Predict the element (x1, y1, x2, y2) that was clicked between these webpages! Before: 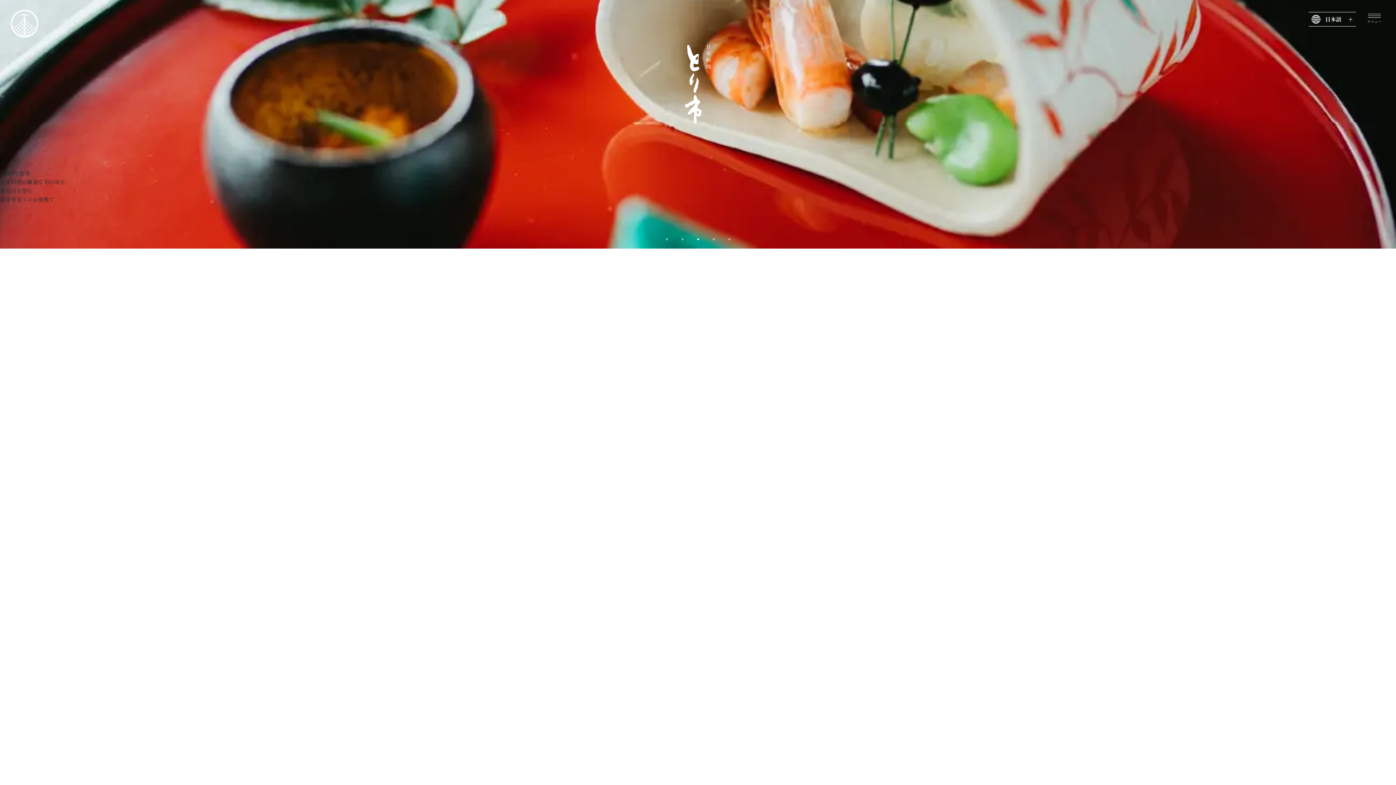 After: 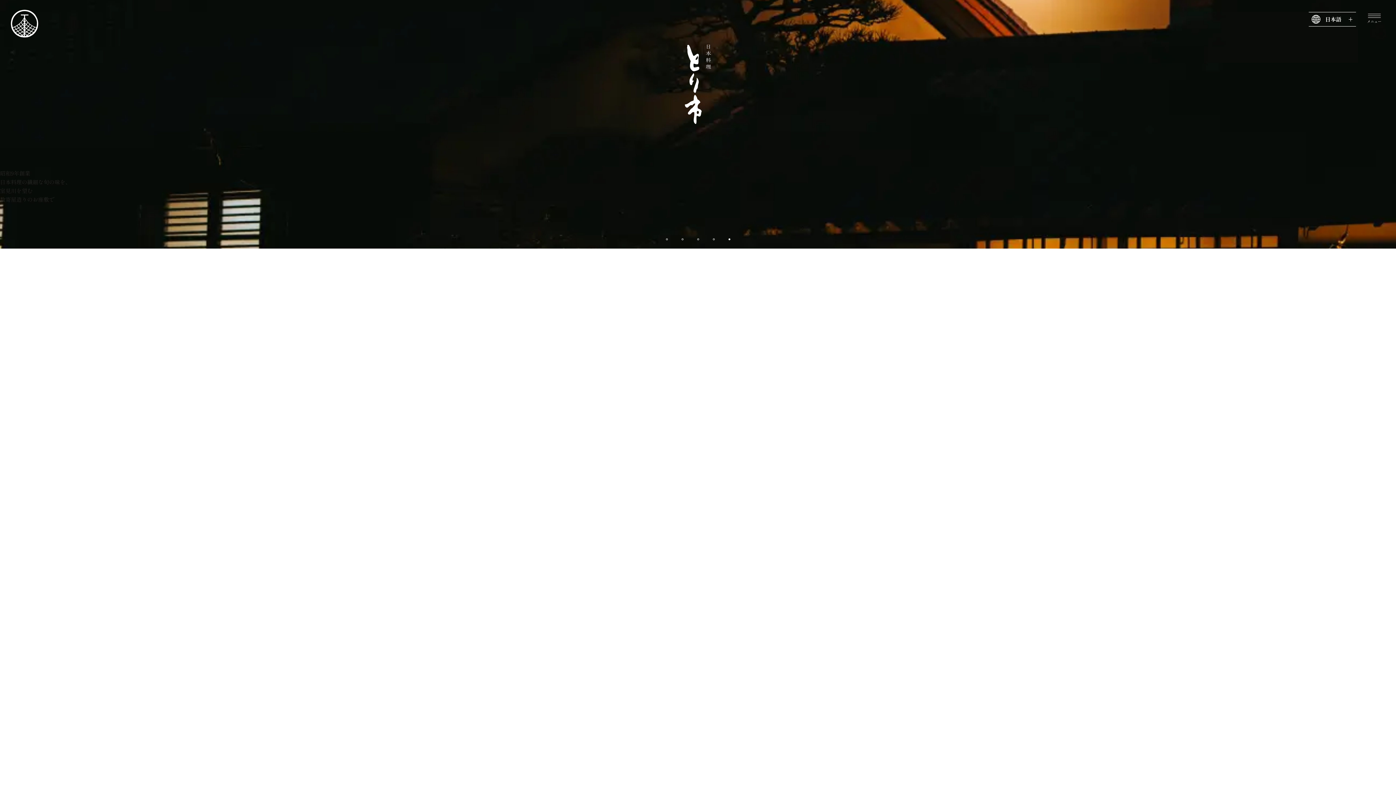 Action: label: 5 of 5 bbox: (728, 238, 730, 240)